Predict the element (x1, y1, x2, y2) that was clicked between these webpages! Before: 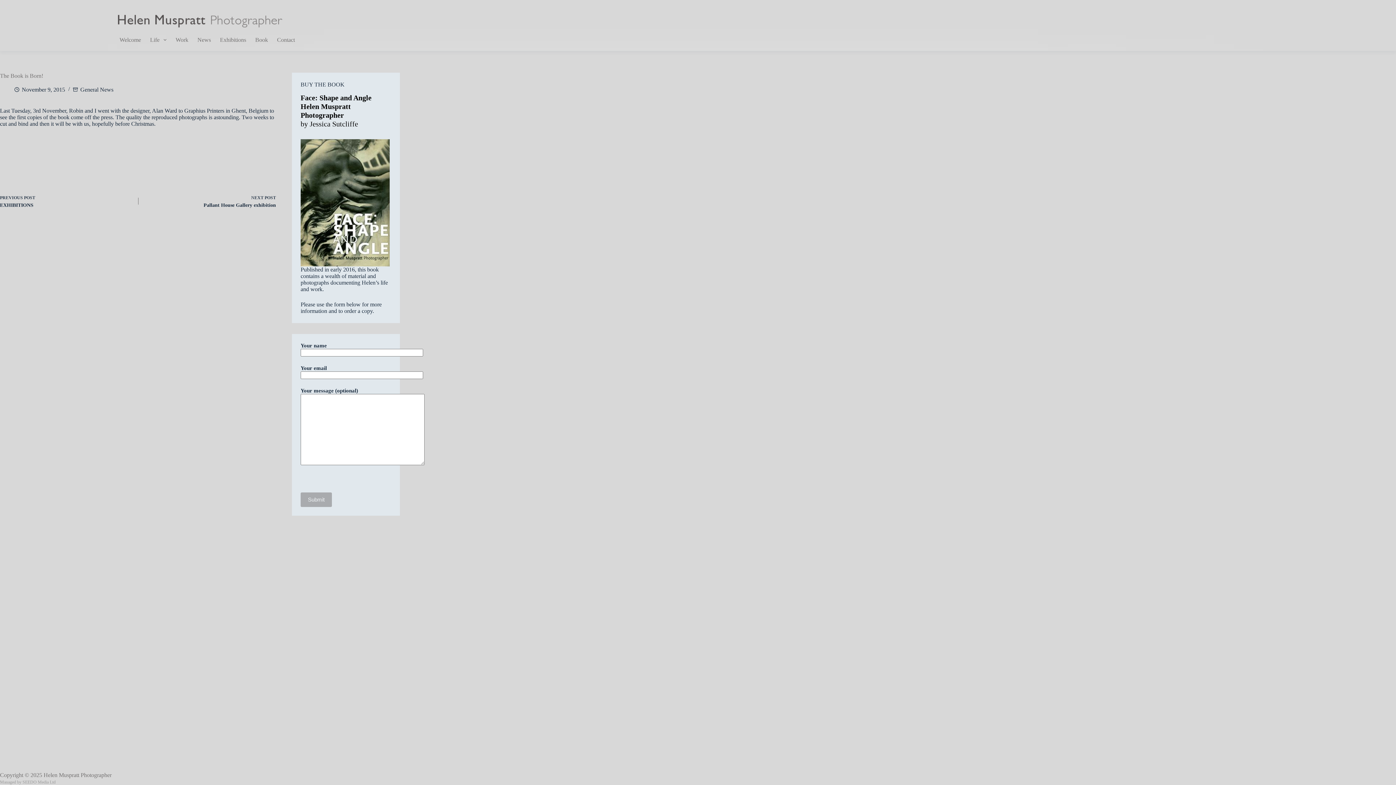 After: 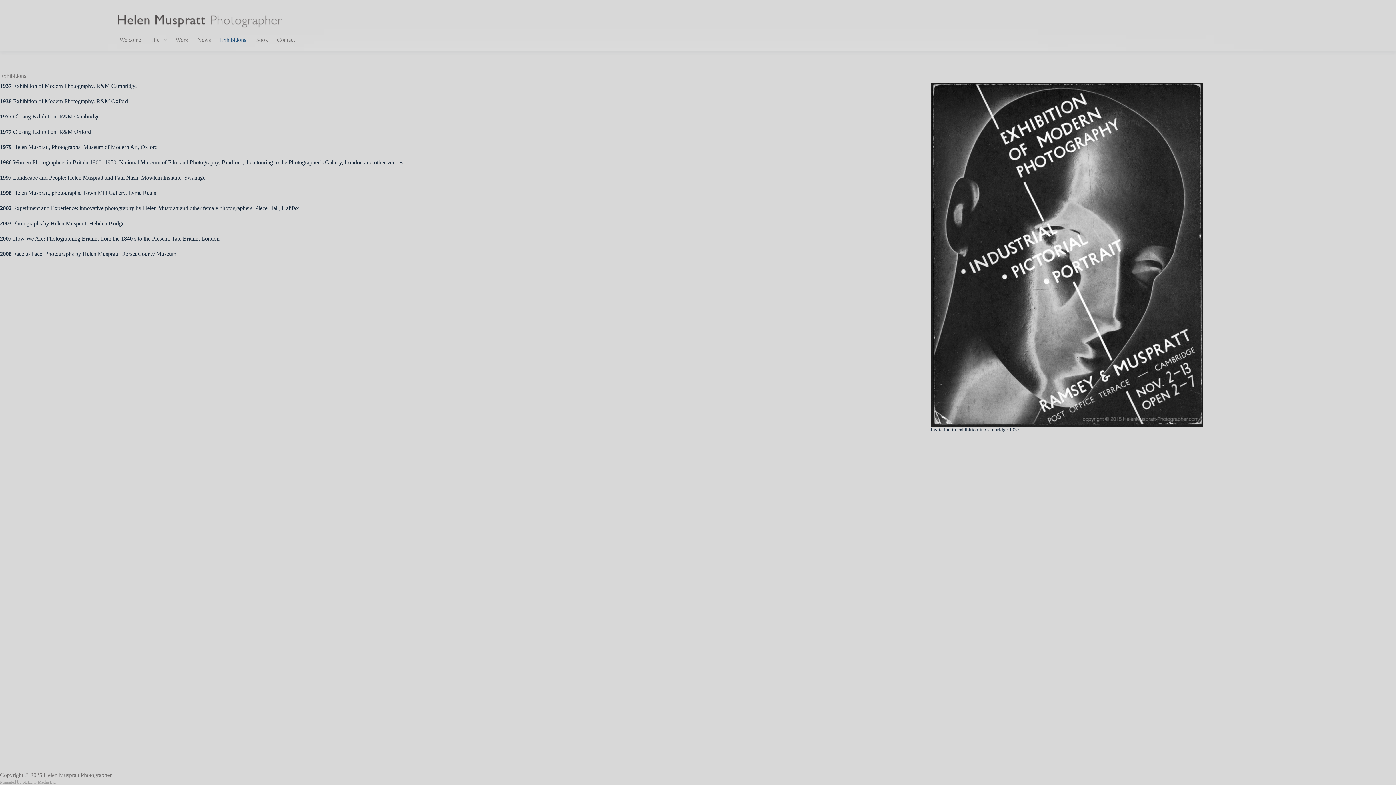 Action: label: Exhibitions bbox: (215, 29, 250, 50)